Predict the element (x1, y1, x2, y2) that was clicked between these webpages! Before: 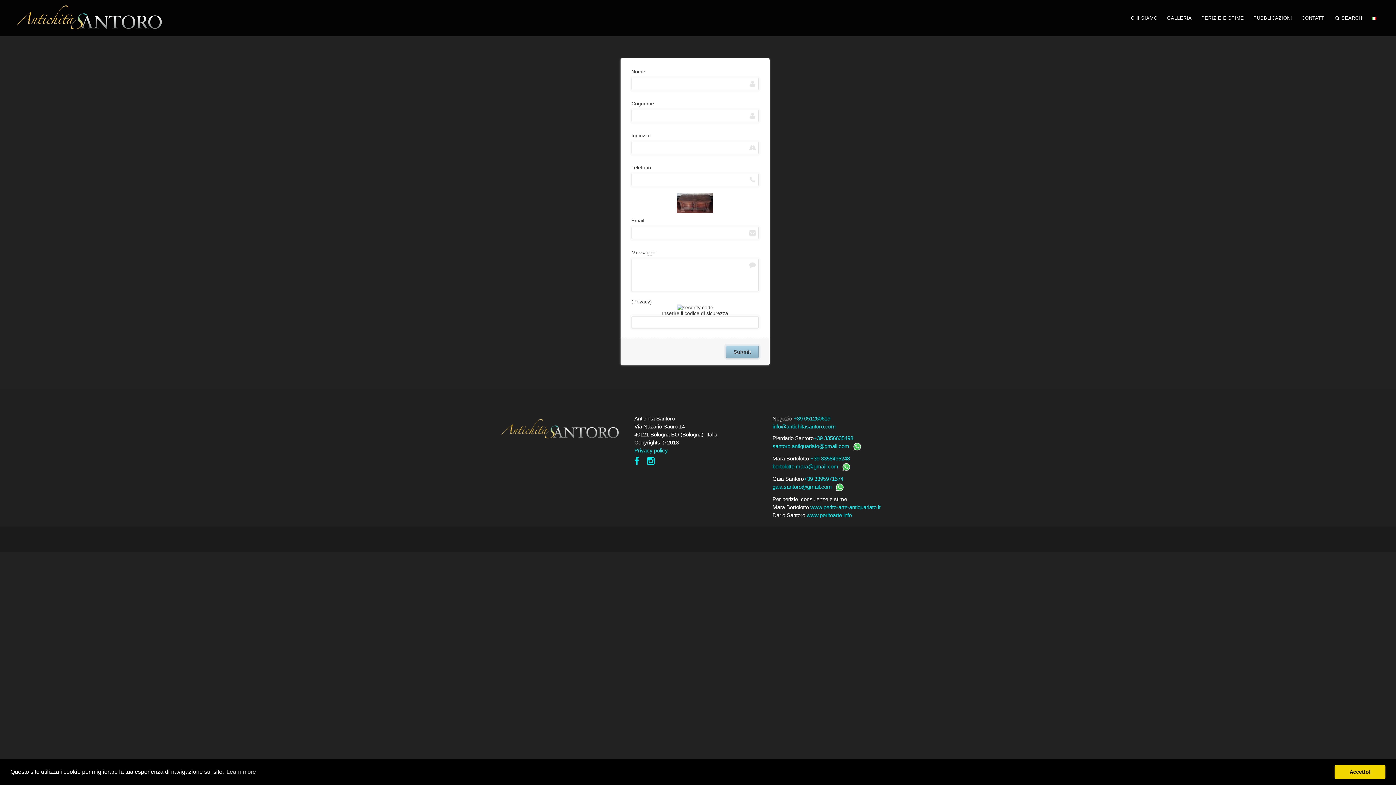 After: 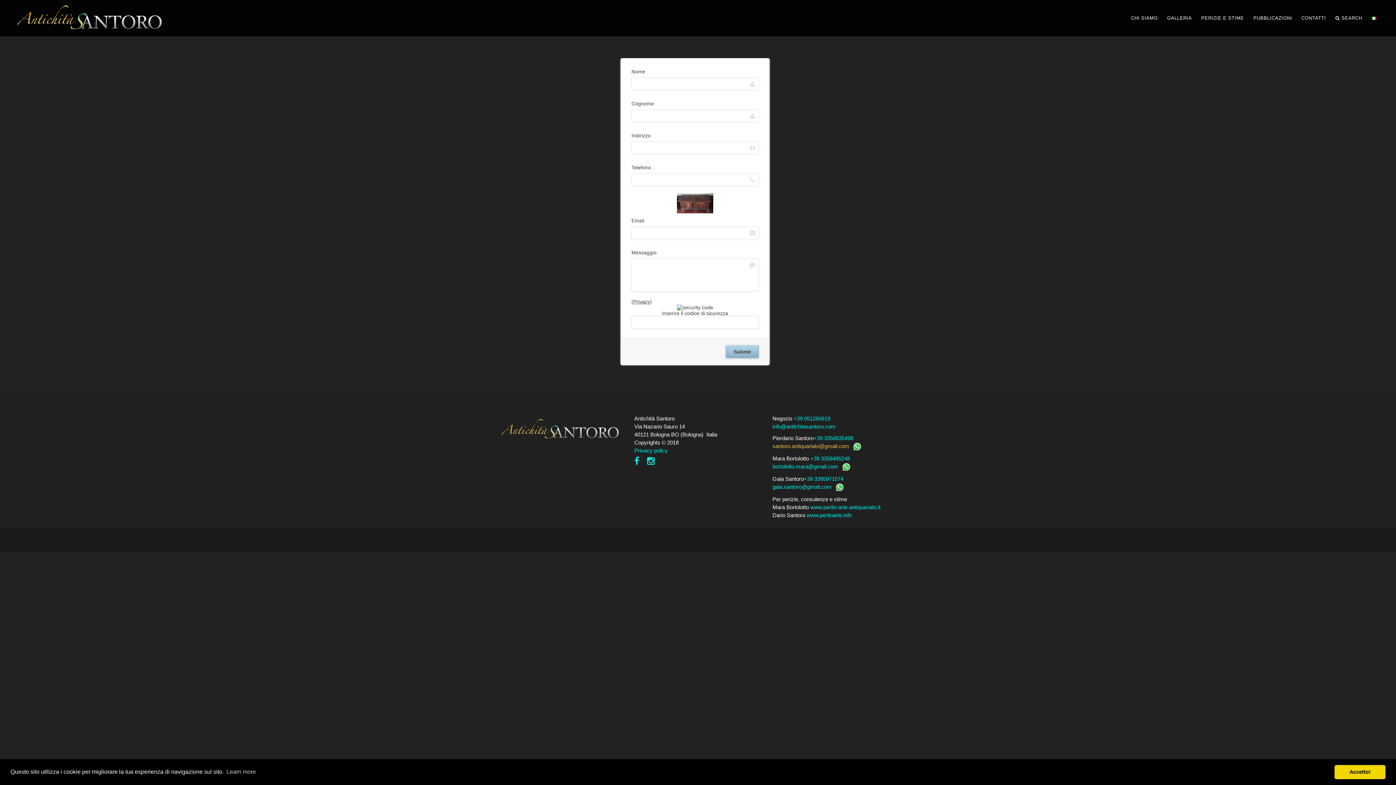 Action: bbox: (772, 443, 849, 449) label: santoro.antiquariato@gmail.com